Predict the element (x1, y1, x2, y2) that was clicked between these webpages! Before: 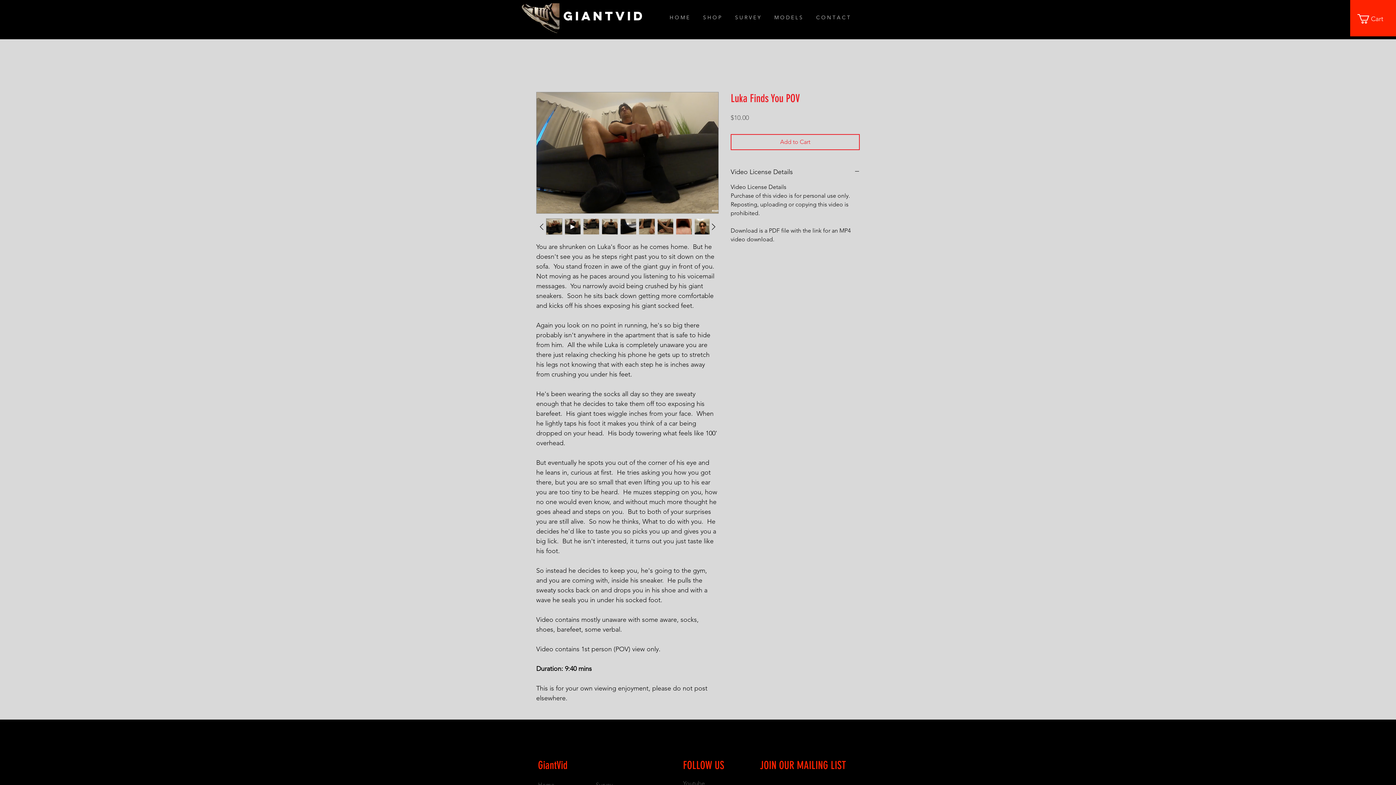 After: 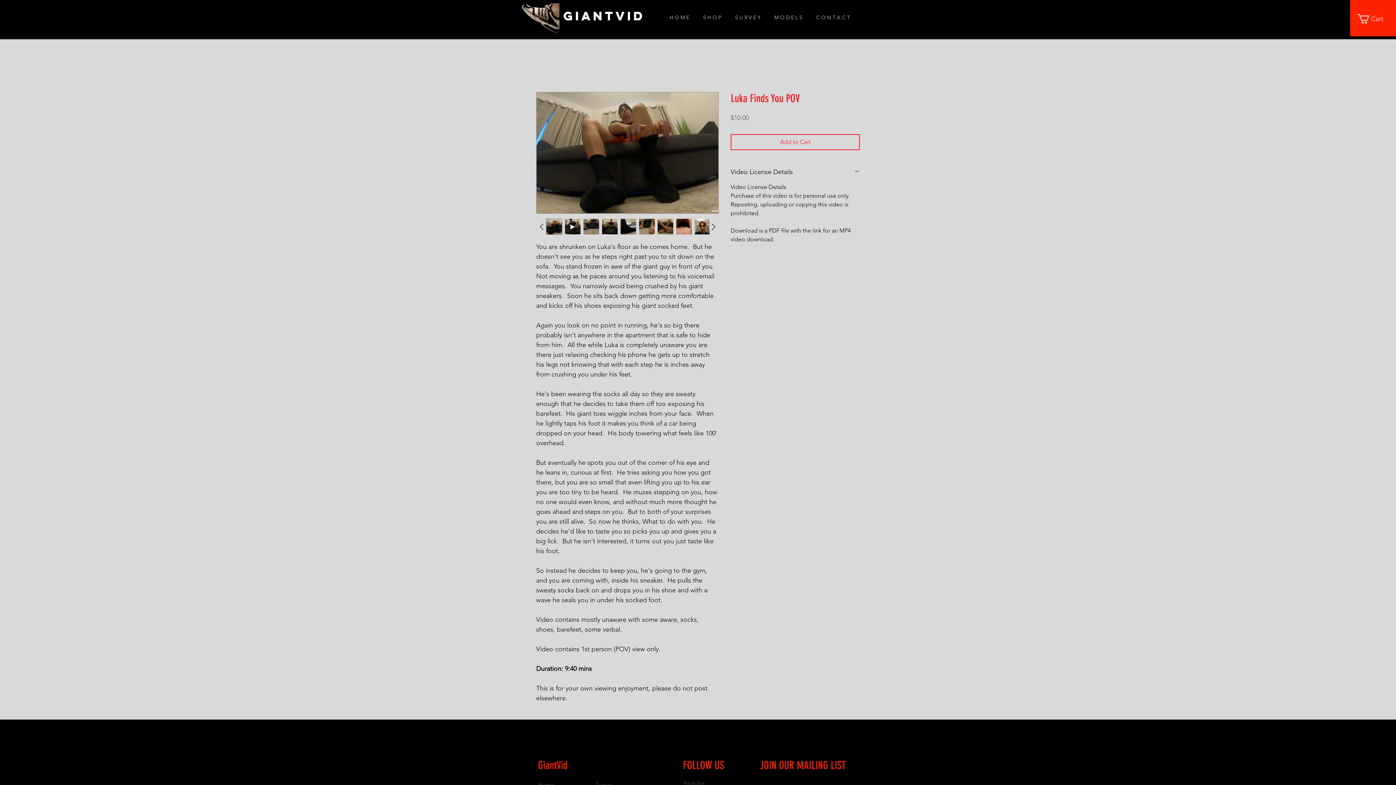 Action: bbox: (601, 218, 618, 235)